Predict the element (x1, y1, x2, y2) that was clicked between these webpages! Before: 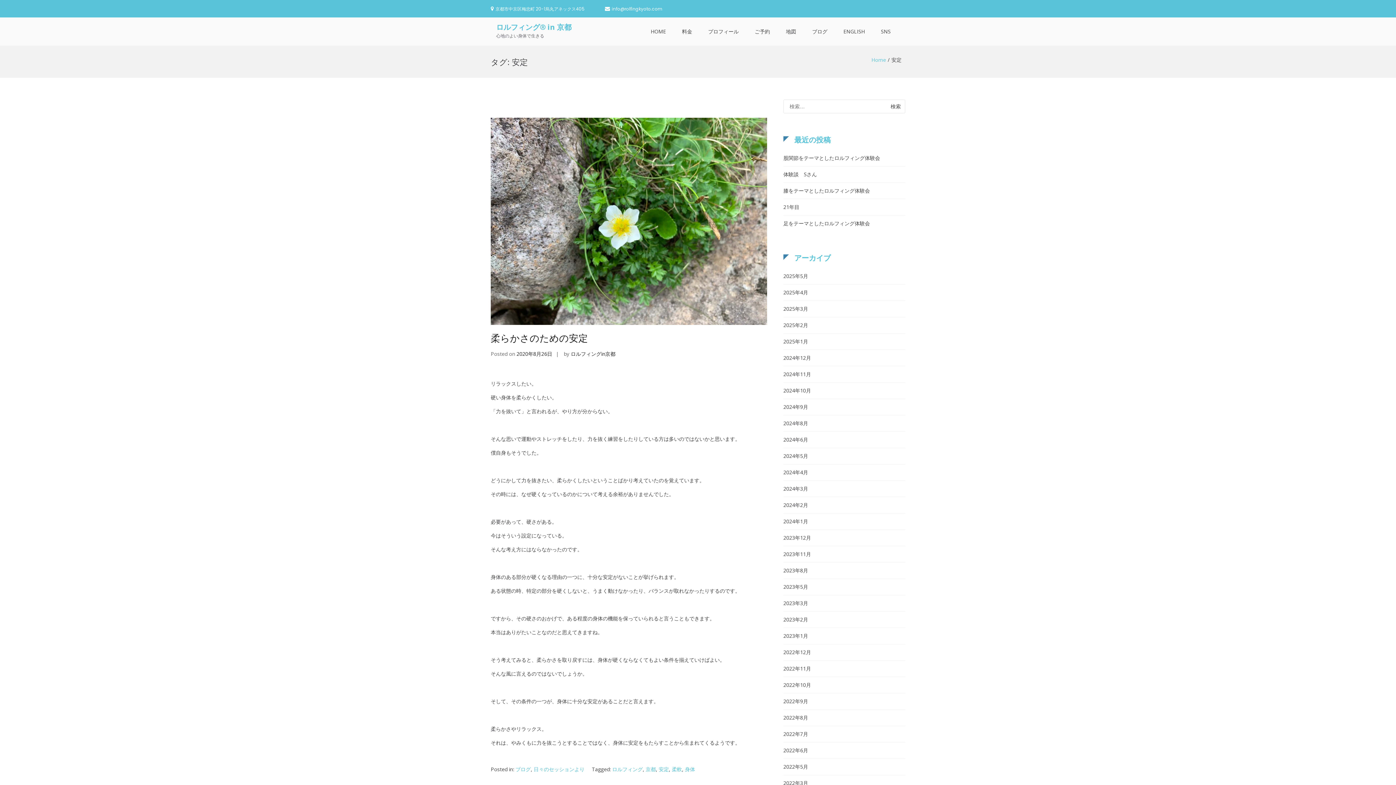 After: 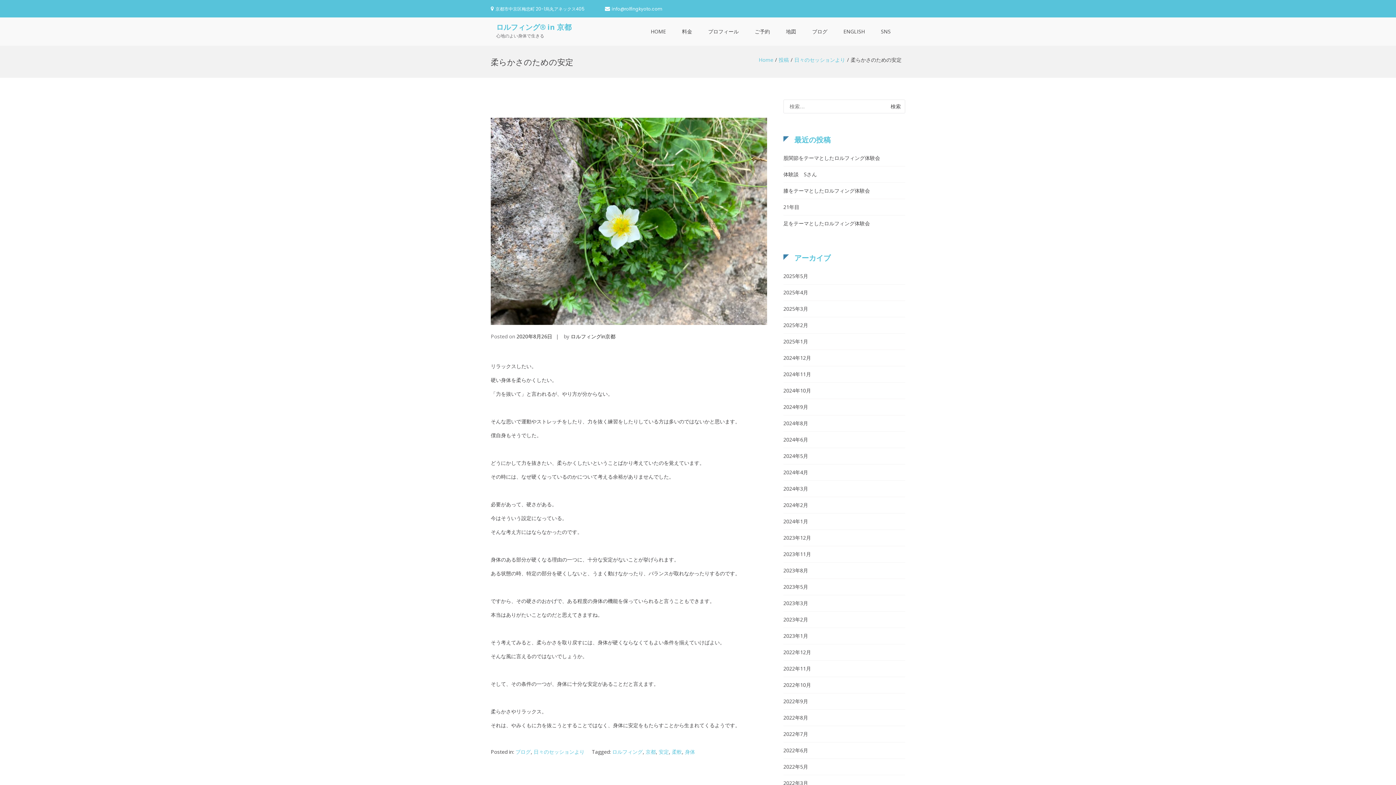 Action: label: 柔らかさのための安定 bbox: (490, 331, 588, 344)